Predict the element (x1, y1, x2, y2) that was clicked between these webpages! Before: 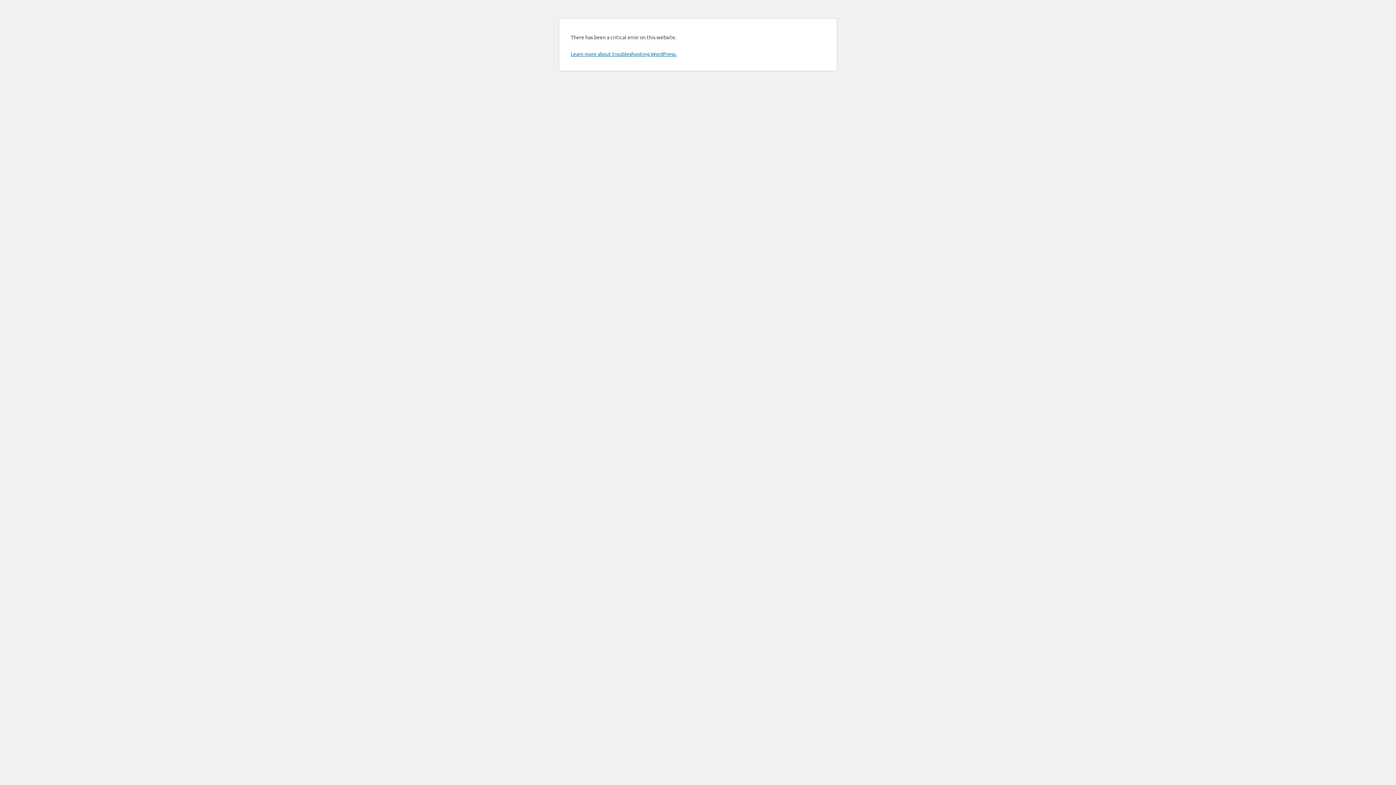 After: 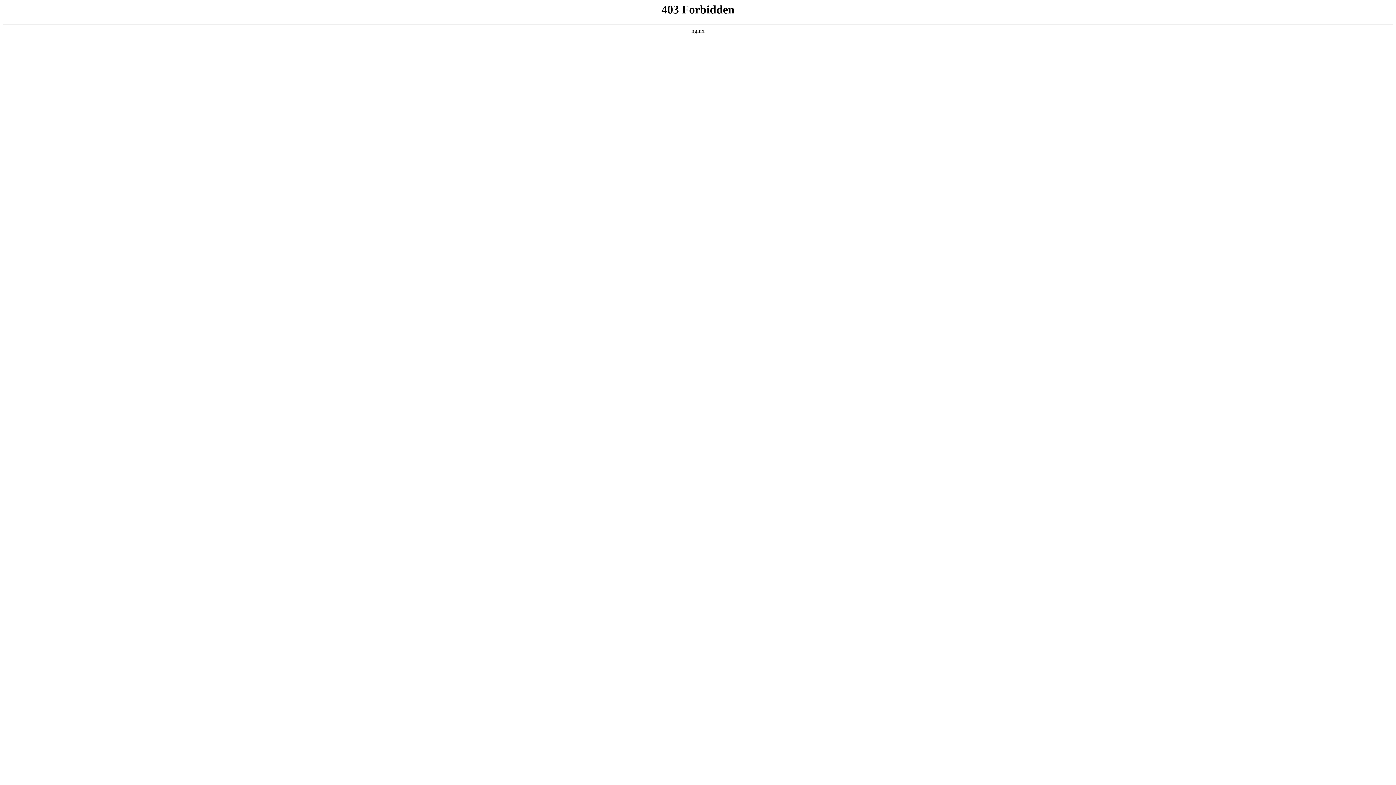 Action: bbox: (570, 50, 676, 57) label: Learn more about troubleshooting WordPress.